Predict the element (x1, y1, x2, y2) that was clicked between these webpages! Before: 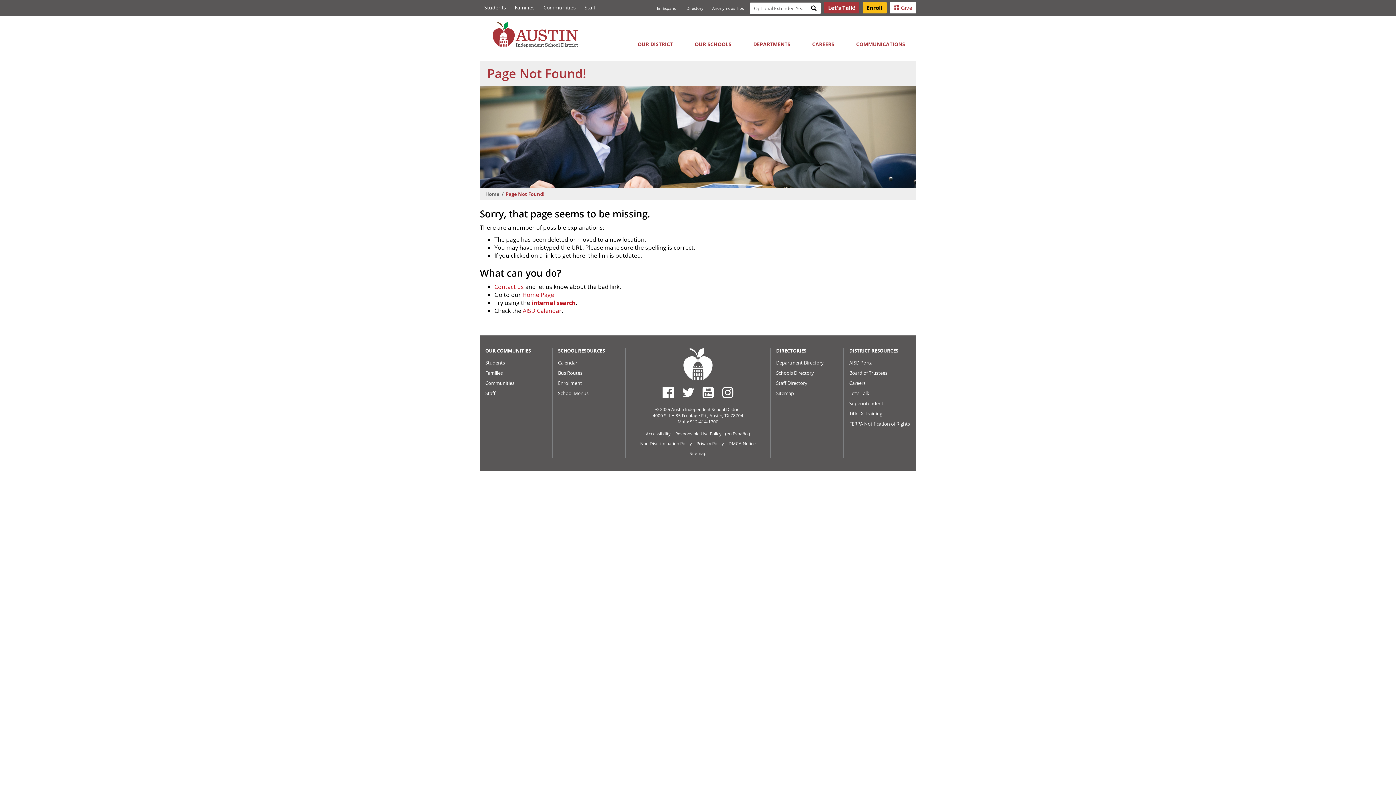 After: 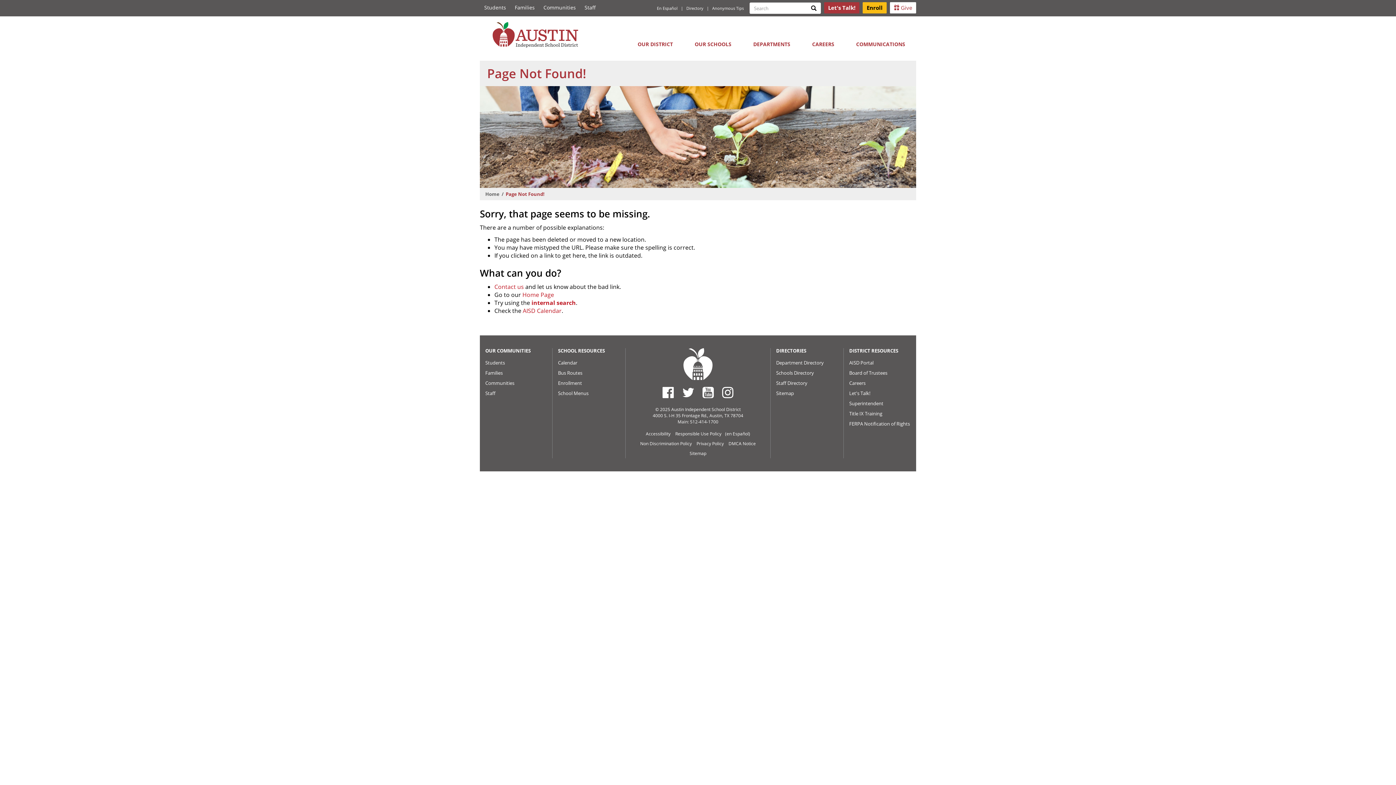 Action: label: (en Español) bbox: (723, 429, 752, 439)